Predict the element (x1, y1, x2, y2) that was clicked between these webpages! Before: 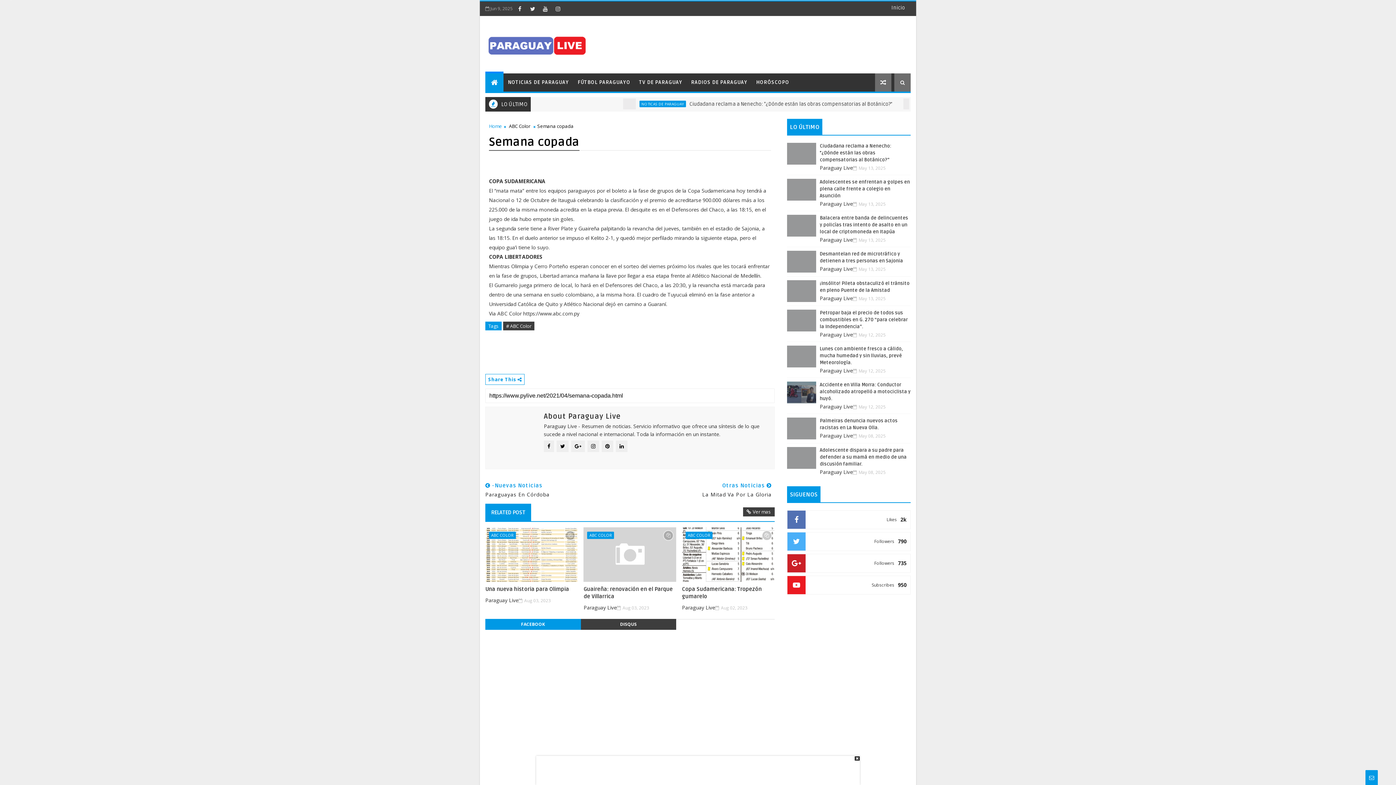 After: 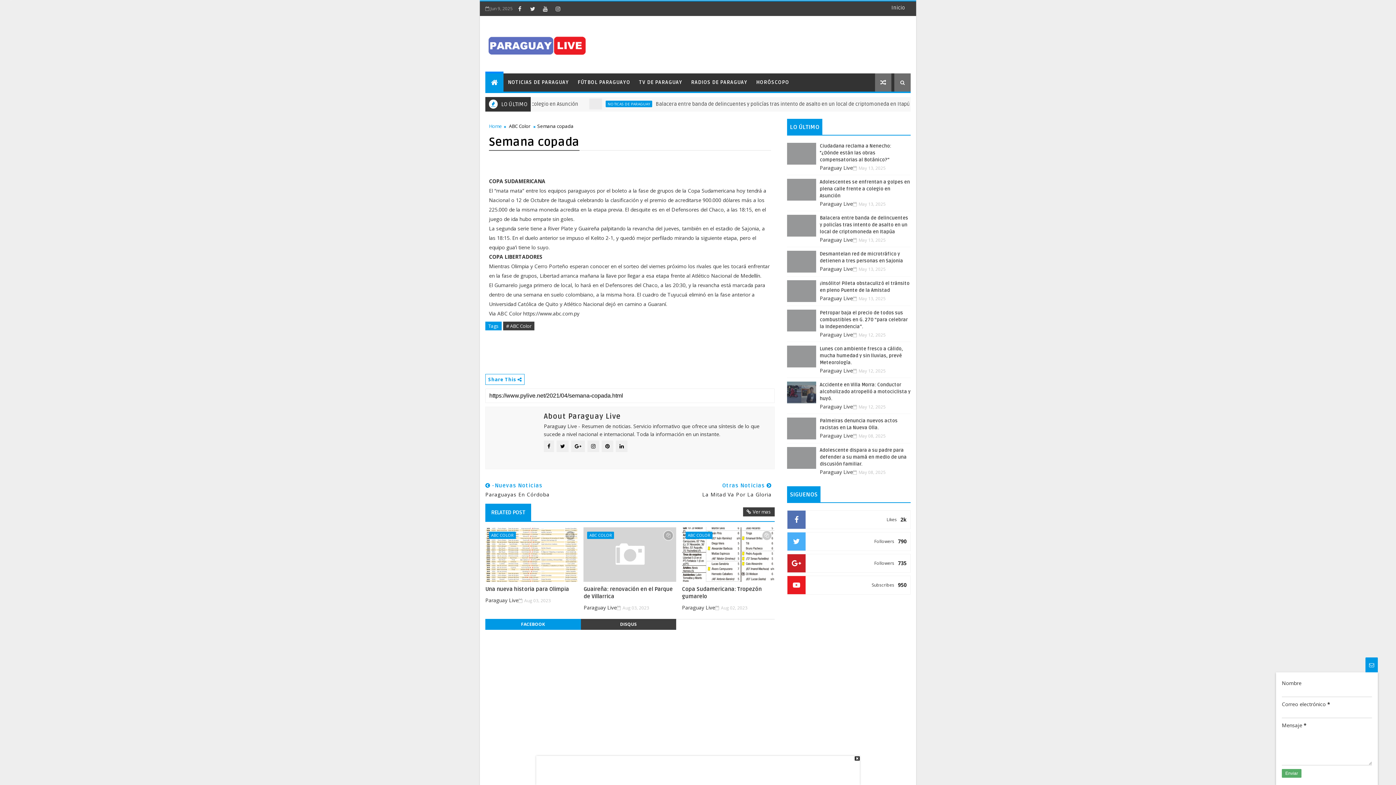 Action: bbox: (1365, 770, 1378, 785)